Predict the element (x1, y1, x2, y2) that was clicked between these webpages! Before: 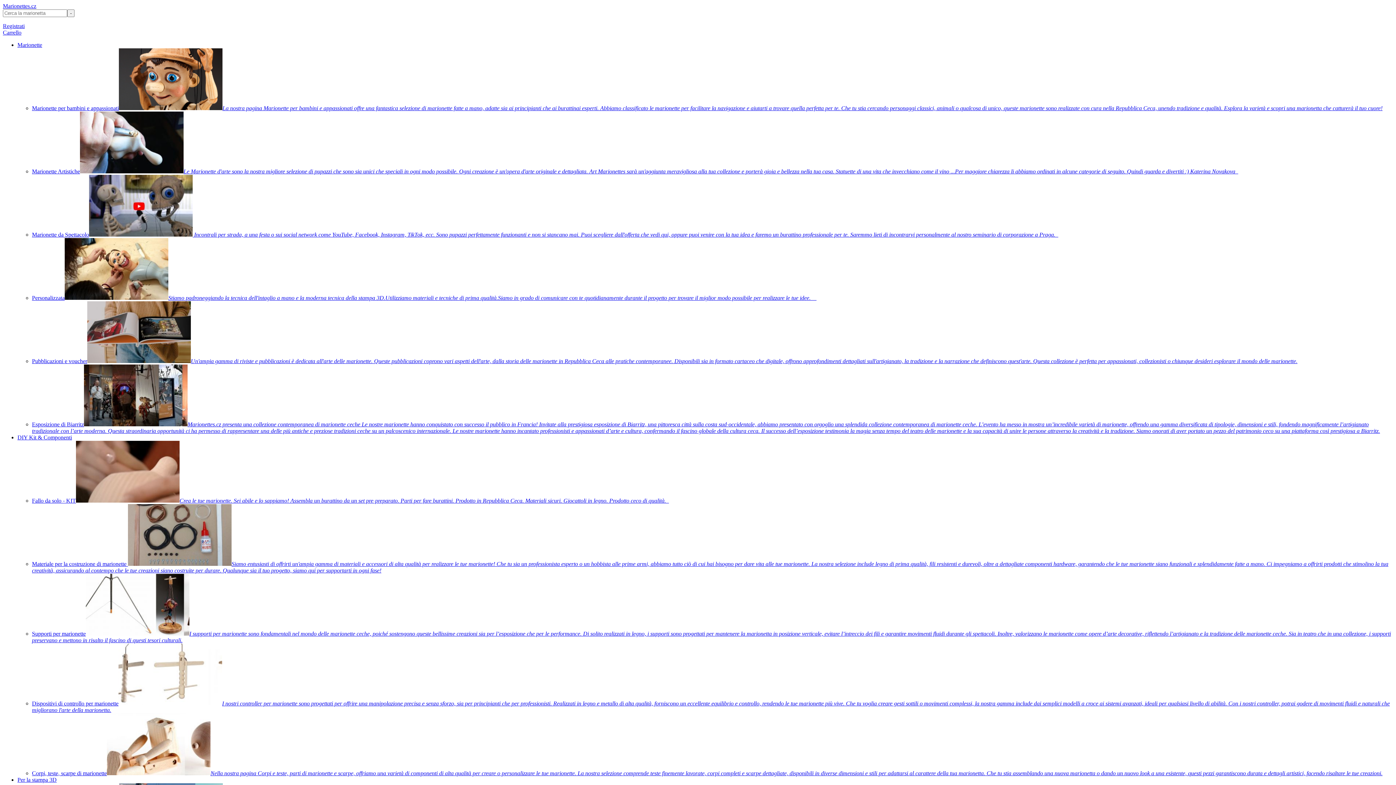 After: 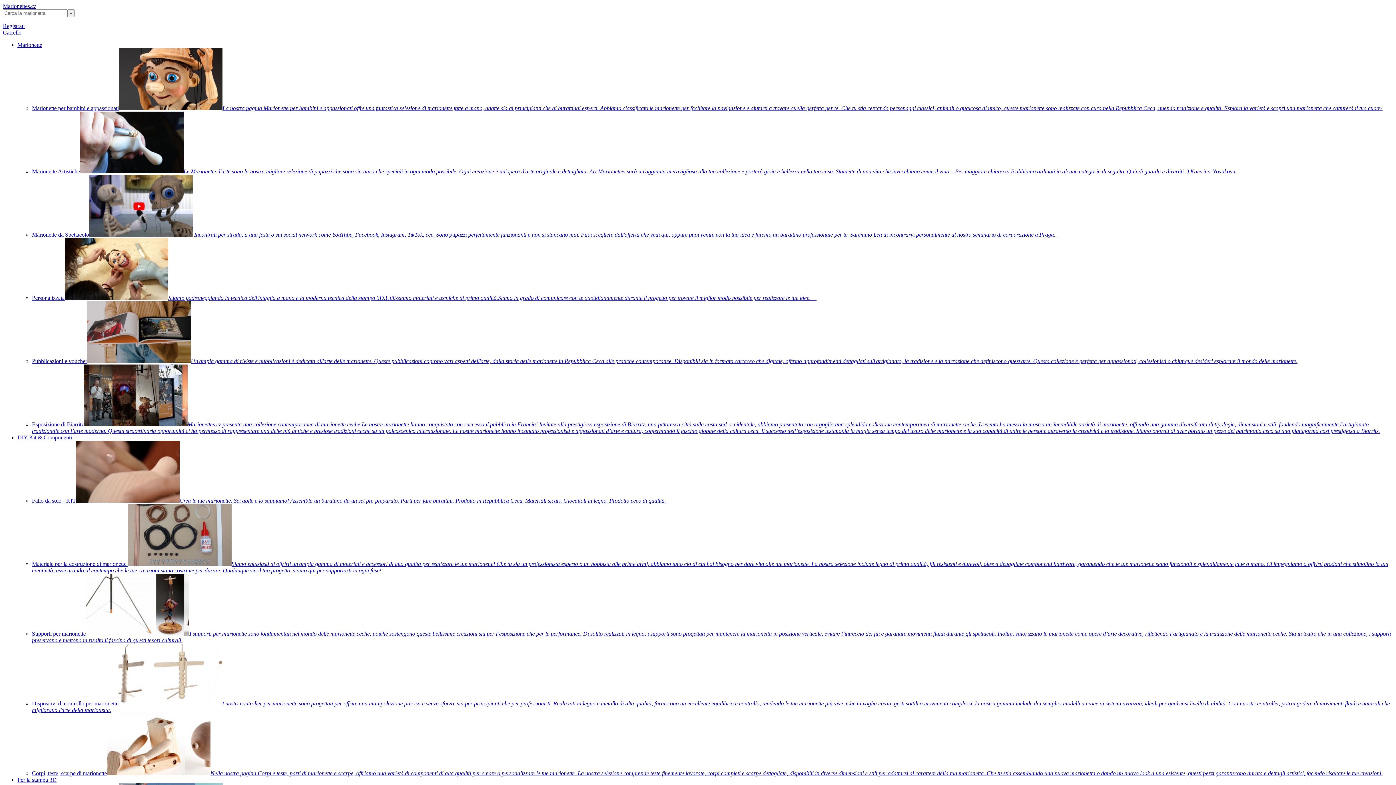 Action: bbox: (2, 22, 24, 29) label: Registrati